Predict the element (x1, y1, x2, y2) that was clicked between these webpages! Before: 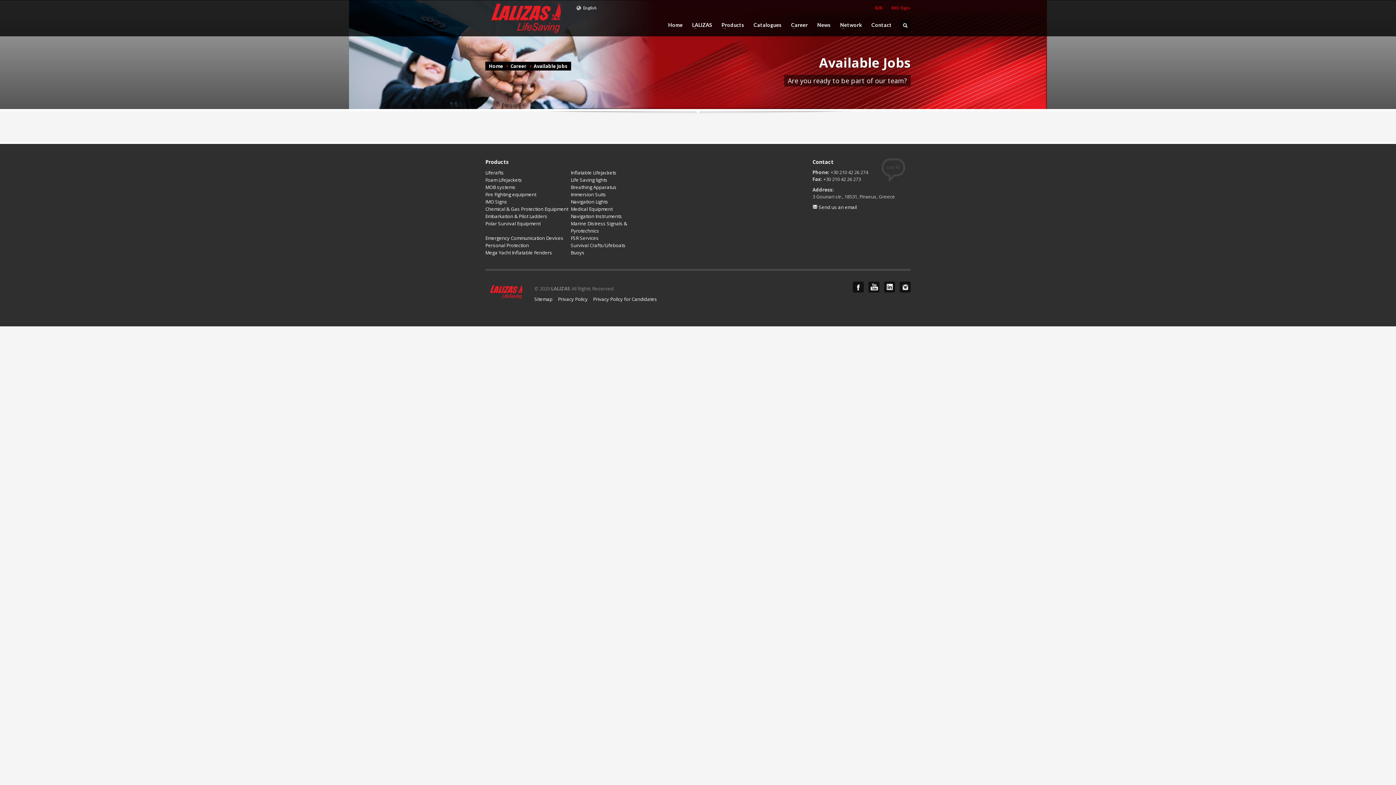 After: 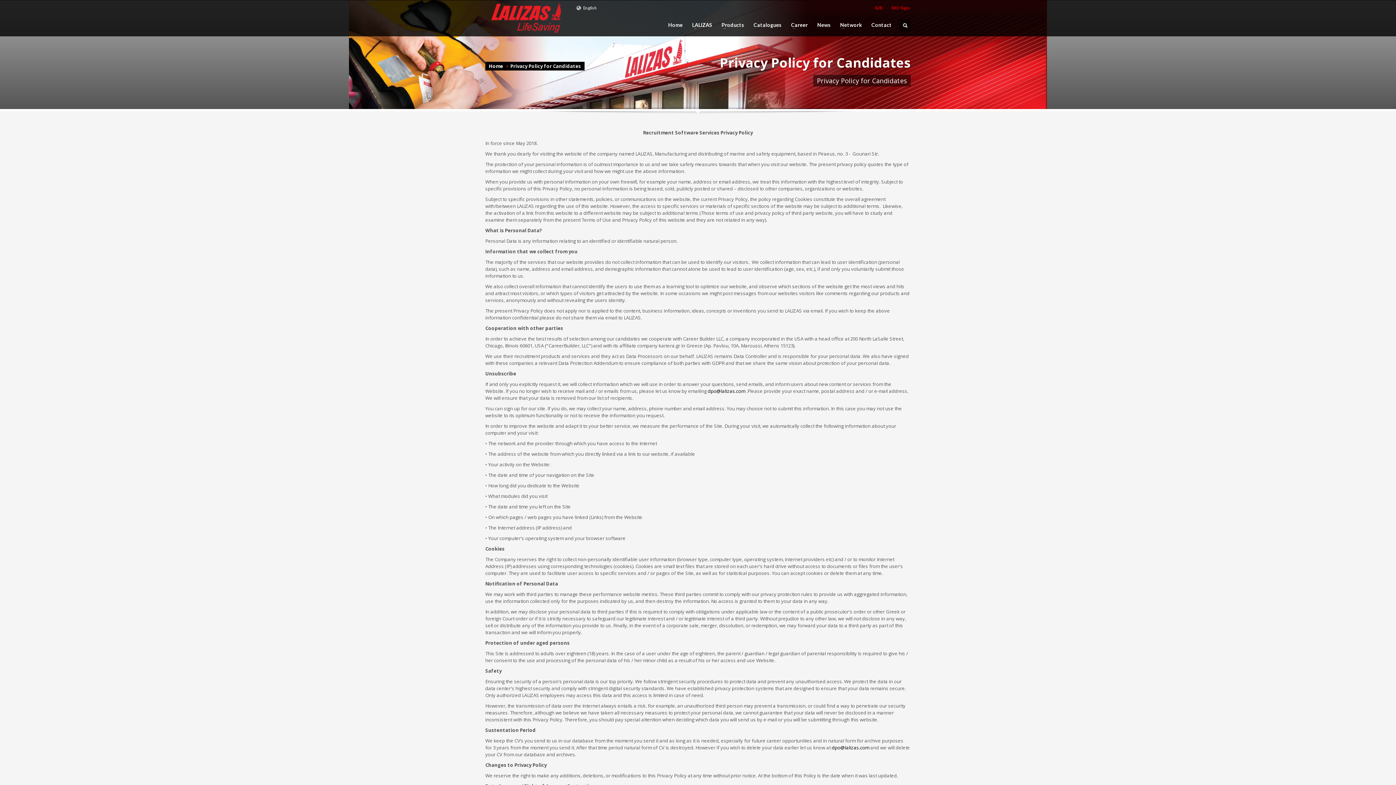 Action: bbox: (593, 296, 657, 302) label: Privacy Policy for Candidates